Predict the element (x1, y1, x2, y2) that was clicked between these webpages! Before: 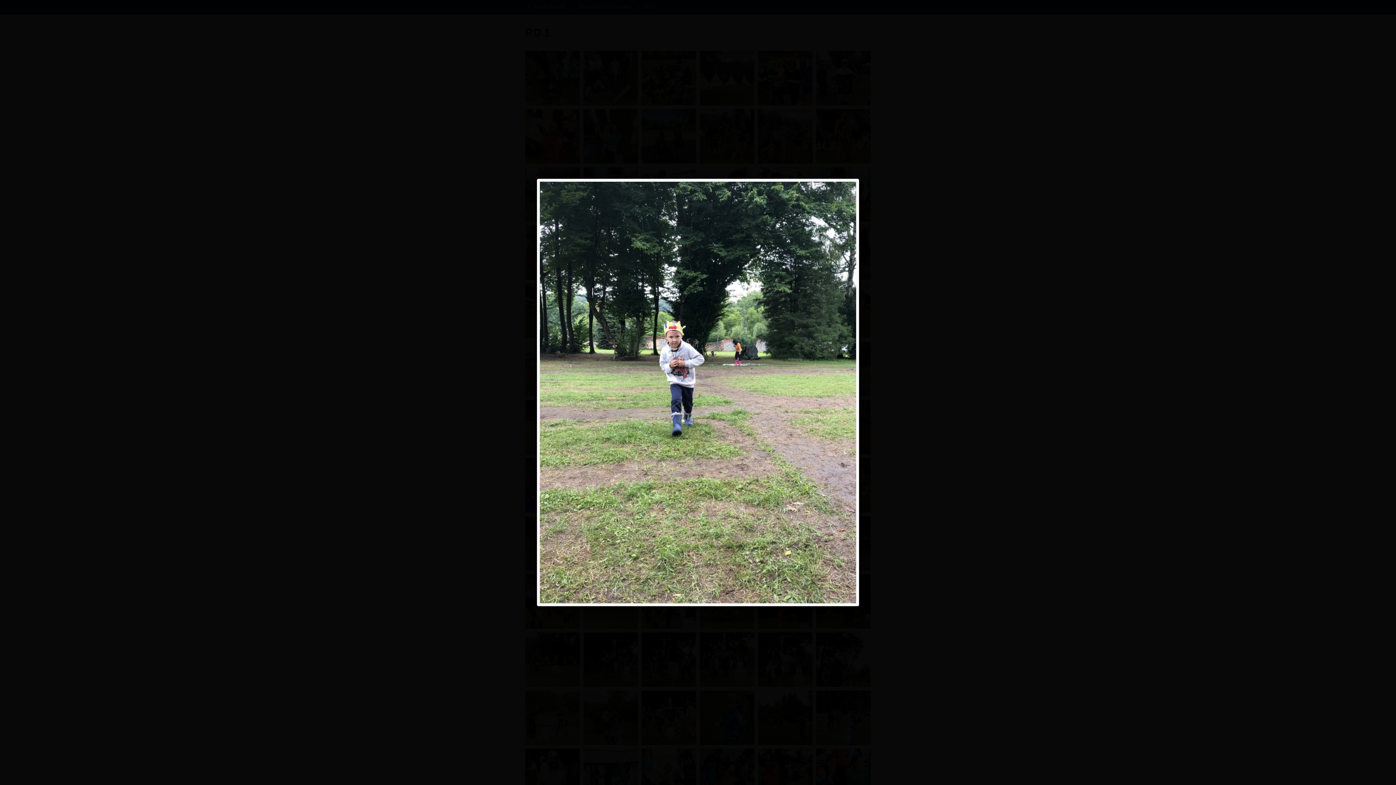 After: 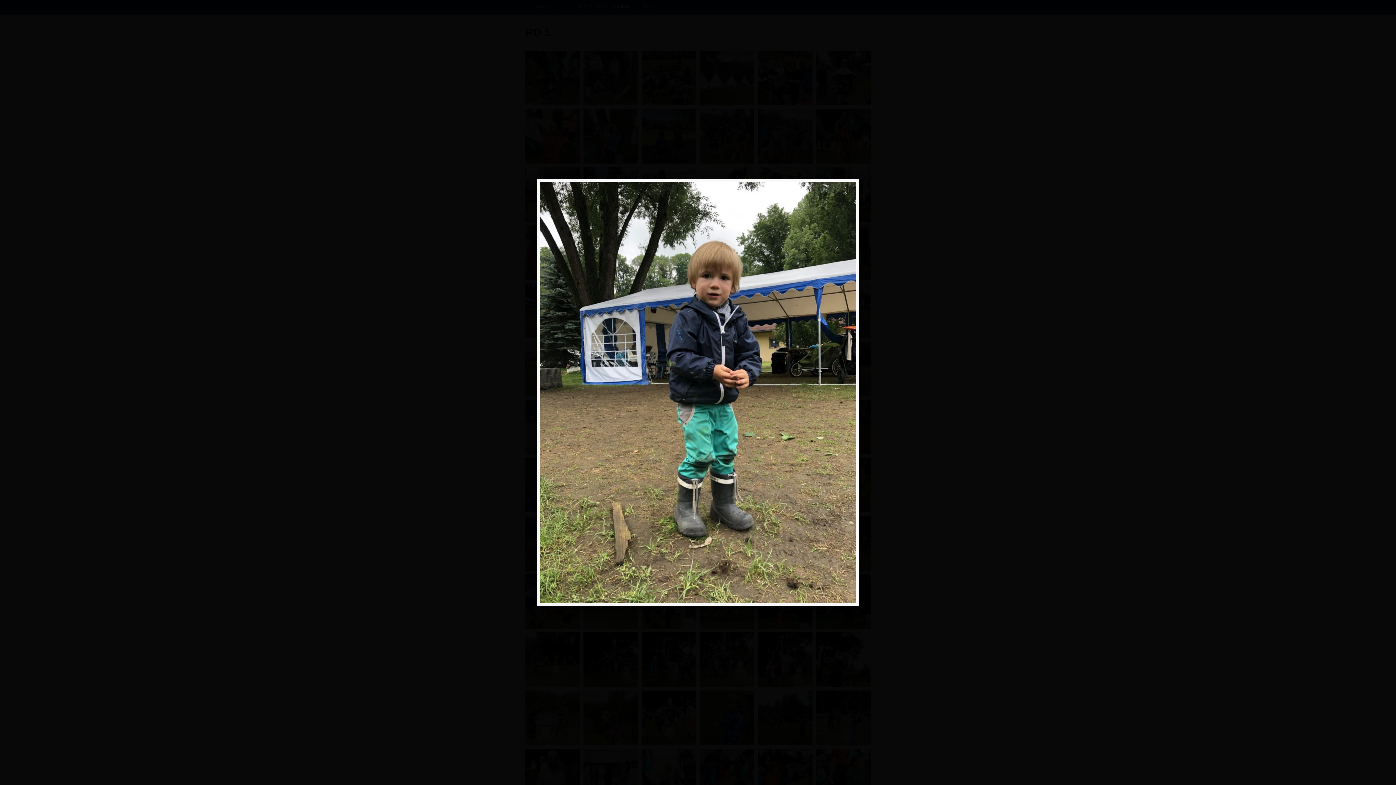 Action: bbox: (729, 181, 856, 603)